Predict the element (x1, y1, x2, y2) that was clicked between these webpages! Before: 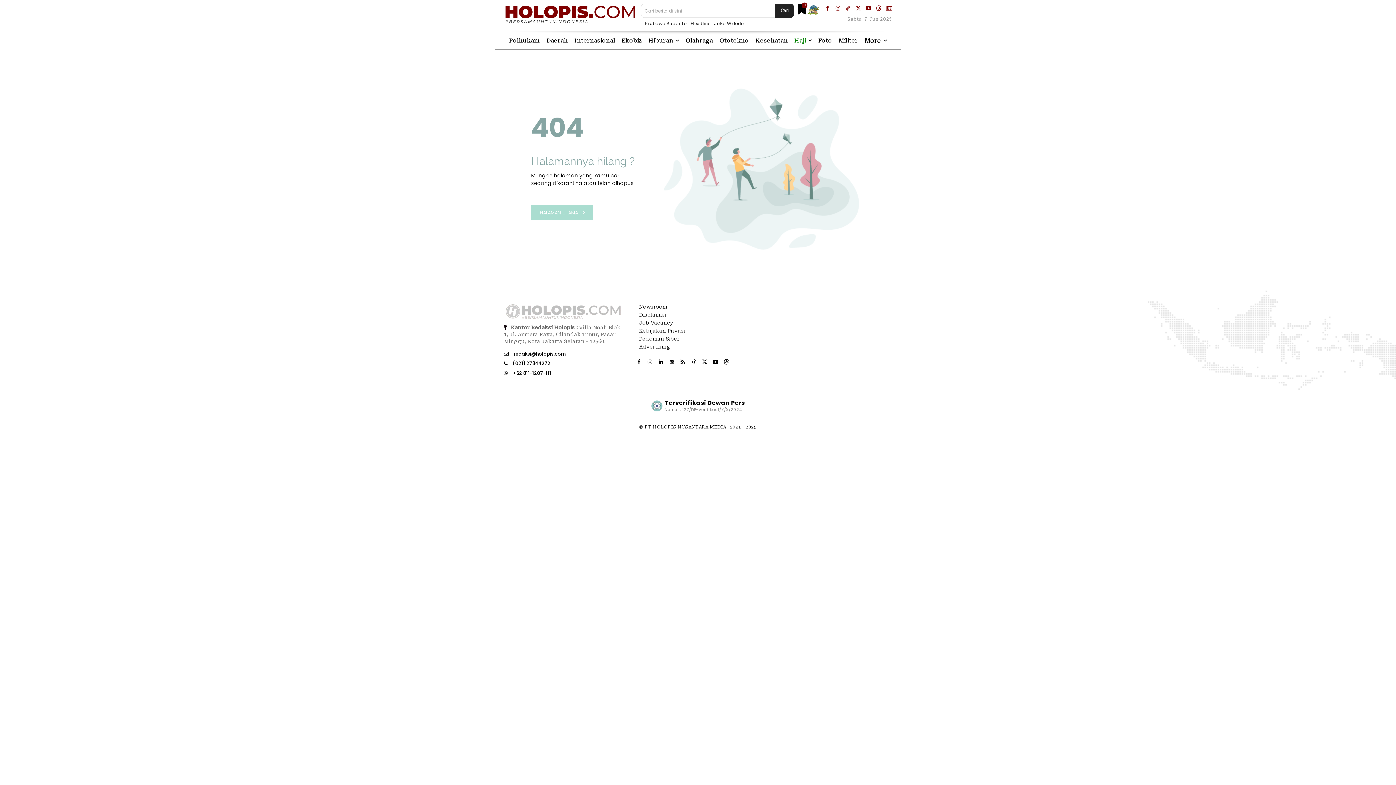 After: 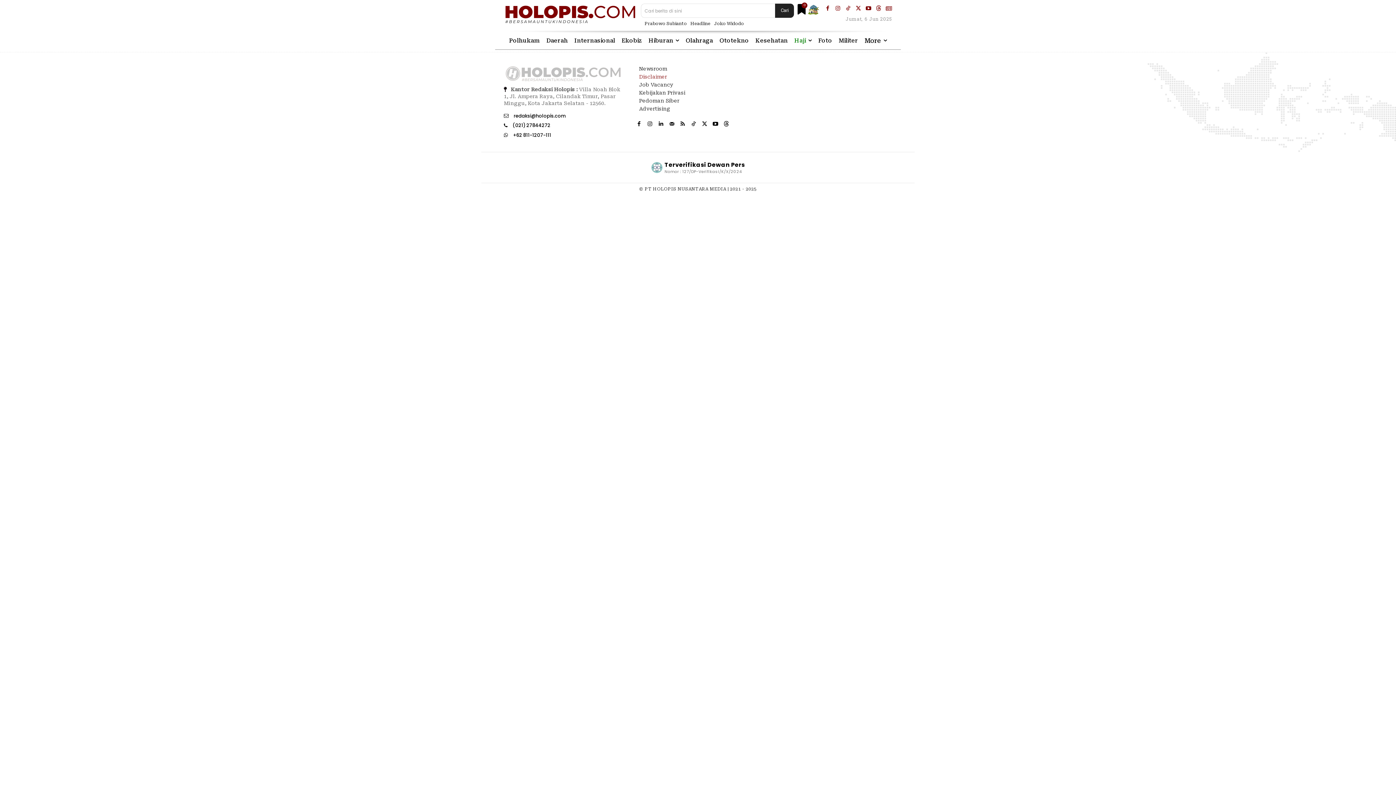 Action: bbox: (639, 310, 892, 318) label: Disclaimer